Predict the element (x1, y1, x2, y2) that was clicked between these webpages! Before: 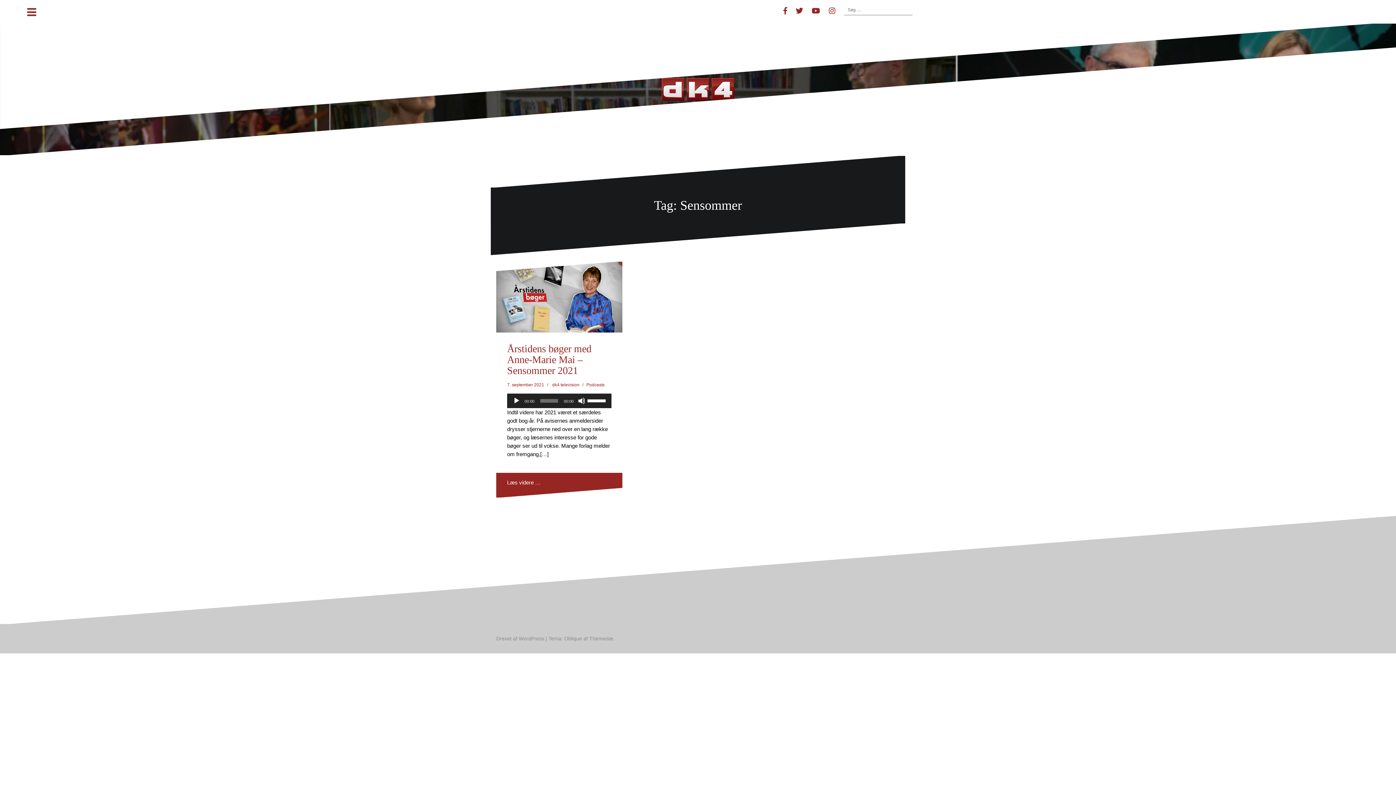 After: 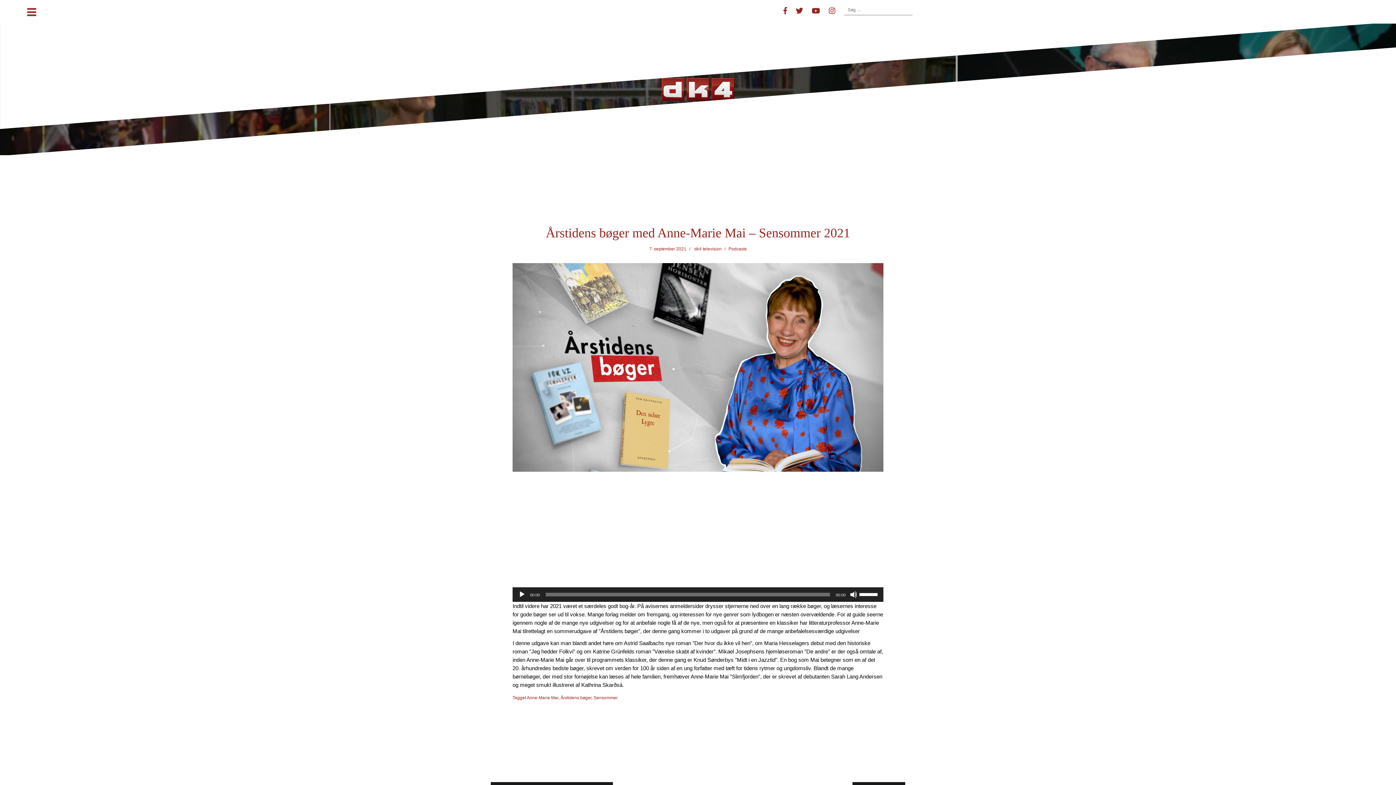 Action: bbox: (507, 343, 591, 376) label: Årstidens bøger med Anne-Marie Mai – Sensommer 2021